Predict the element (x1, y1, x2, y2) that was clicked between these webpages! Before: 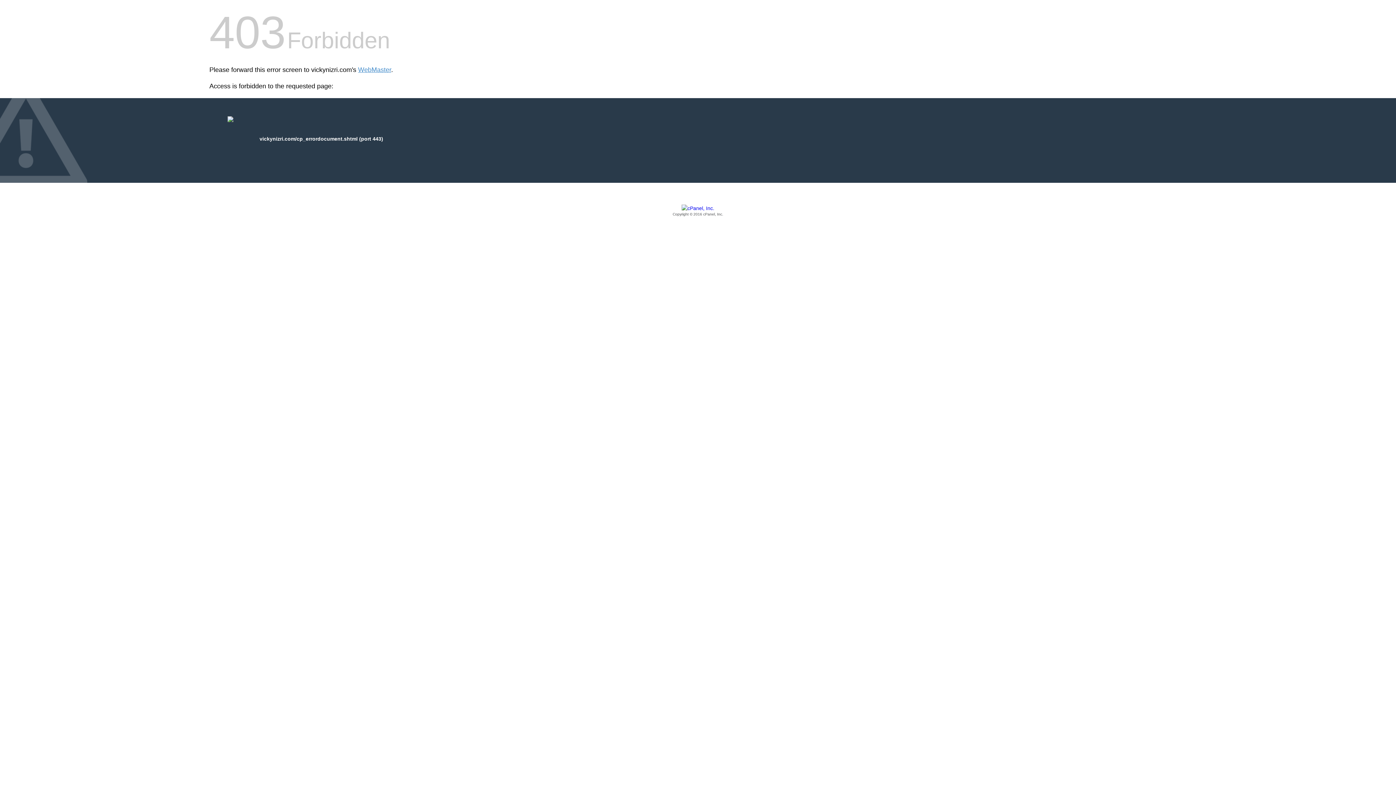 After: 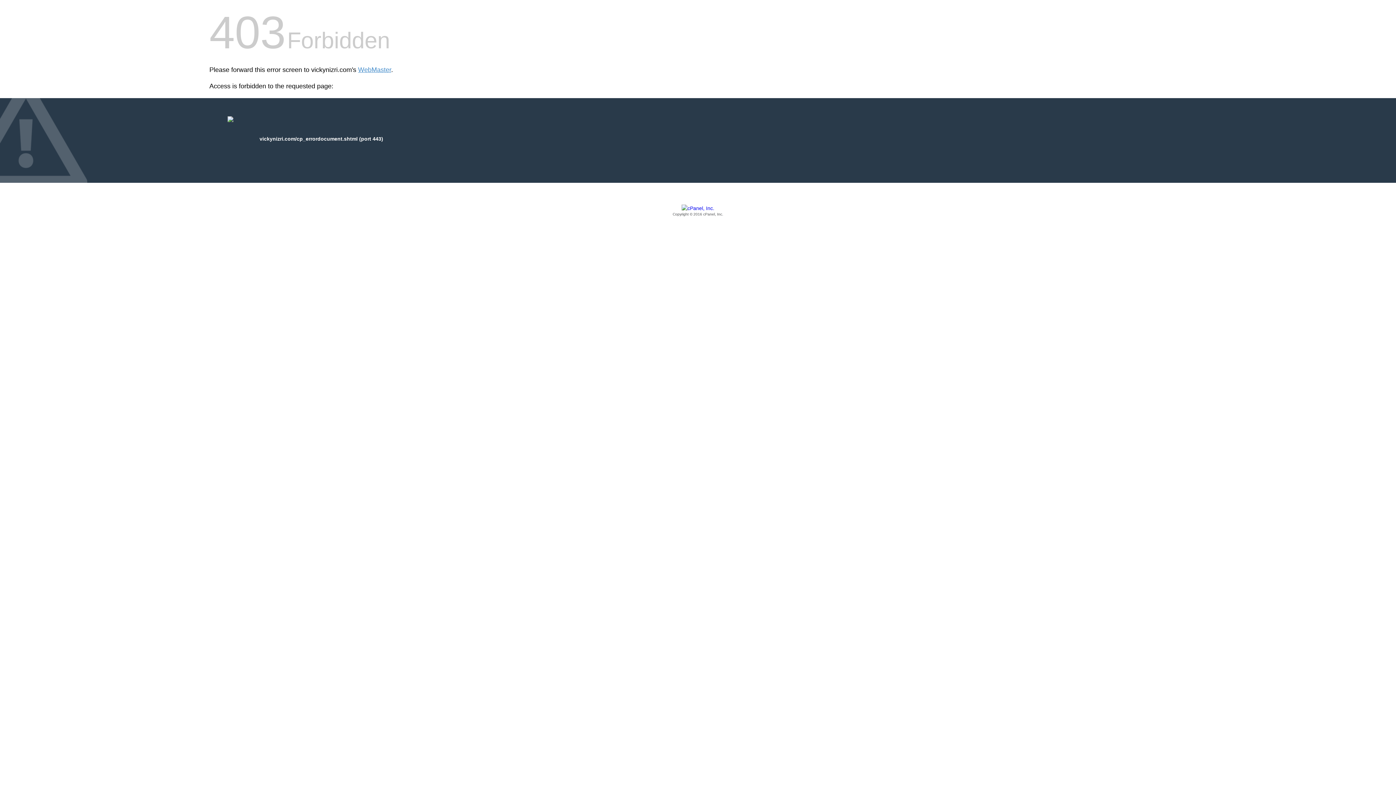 Action: label: Copyright © 2016 cPanel, Inc. bbox: (209, 205, 1186, 217)